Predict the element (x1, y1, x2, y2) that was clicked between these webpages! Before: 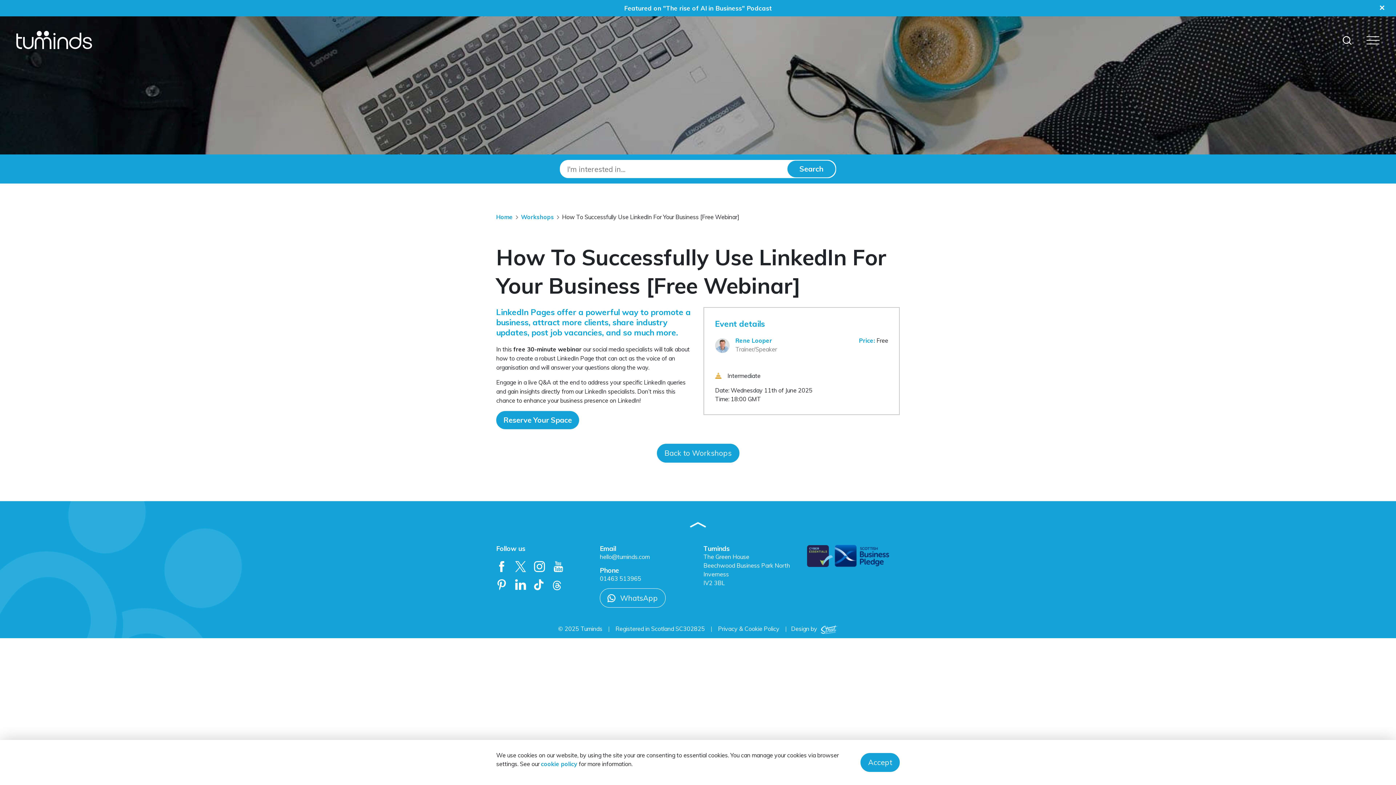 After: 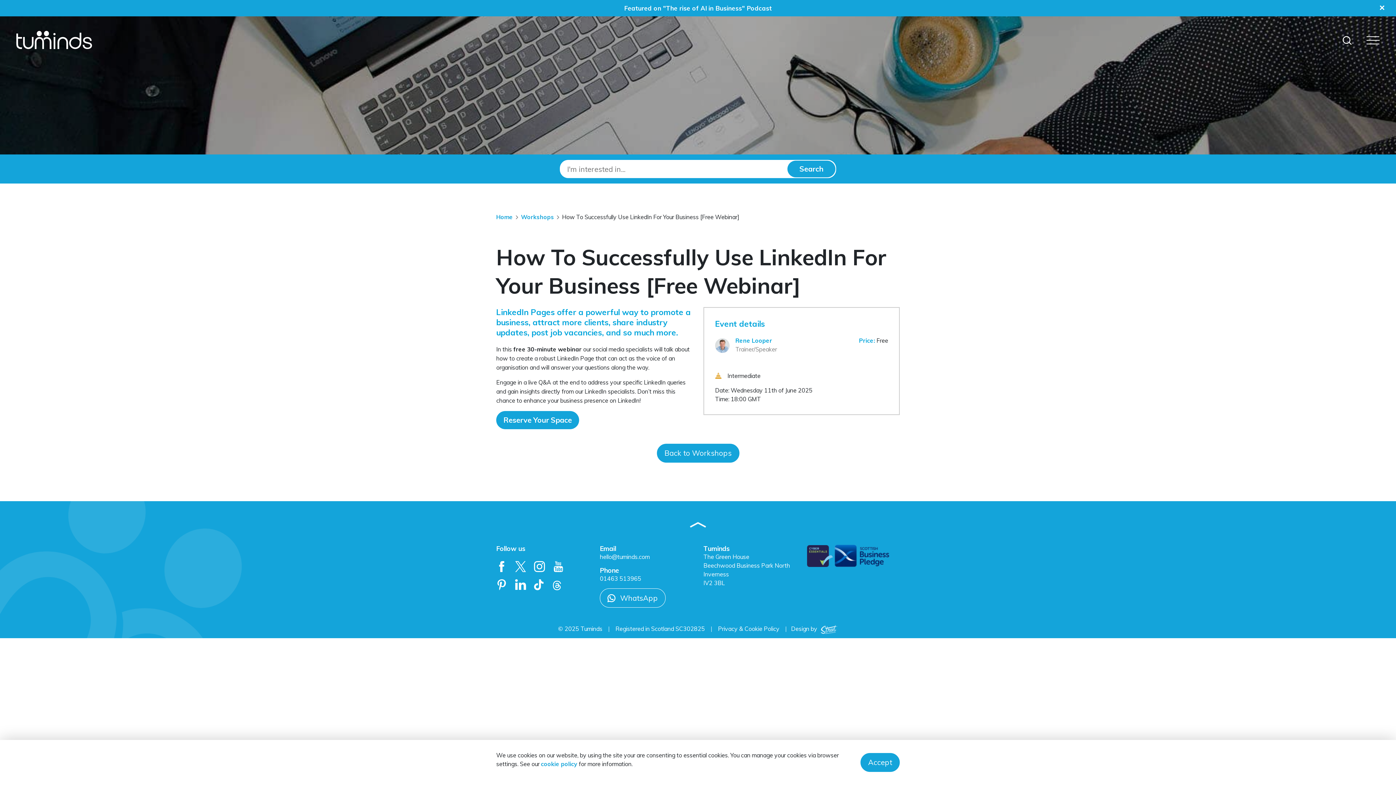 Action: bbox: (760, 39, 778, 46)